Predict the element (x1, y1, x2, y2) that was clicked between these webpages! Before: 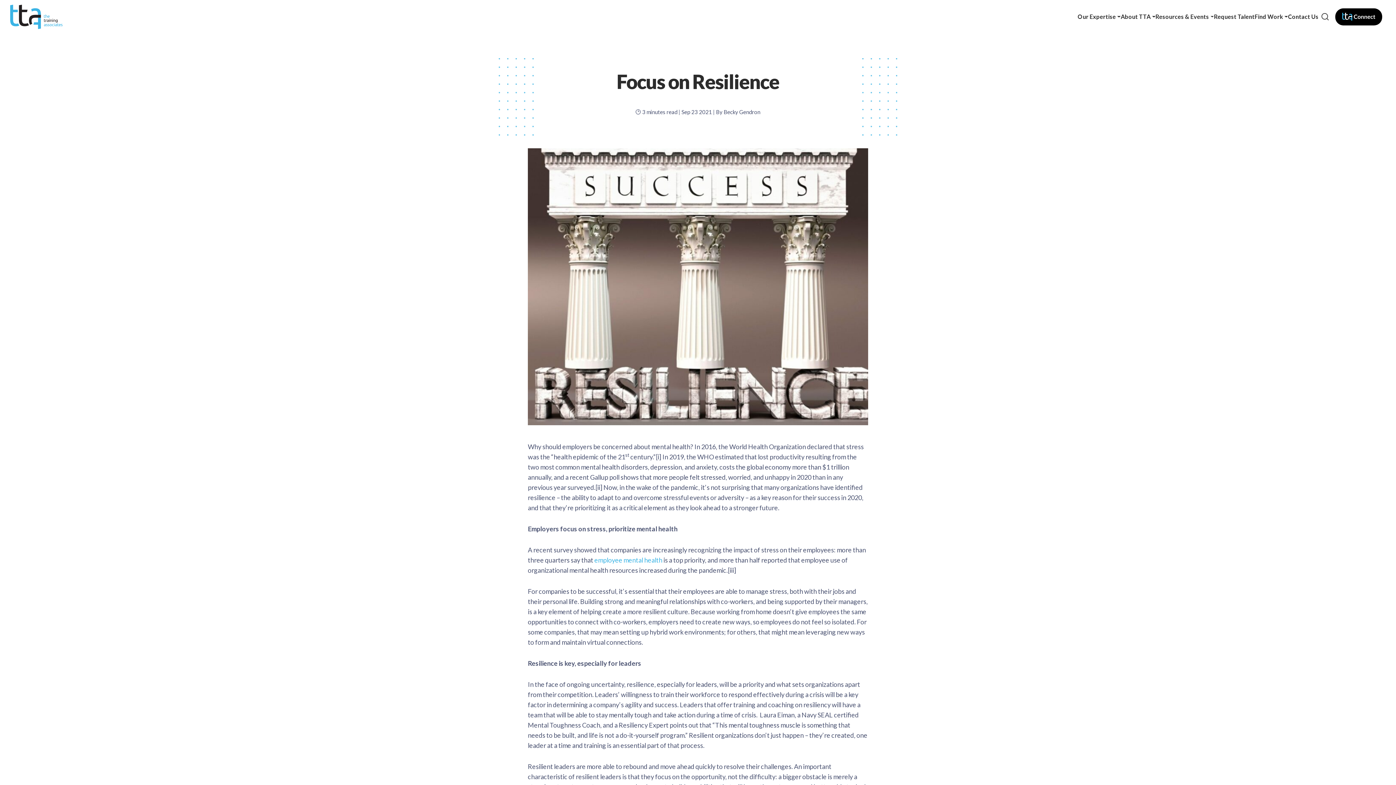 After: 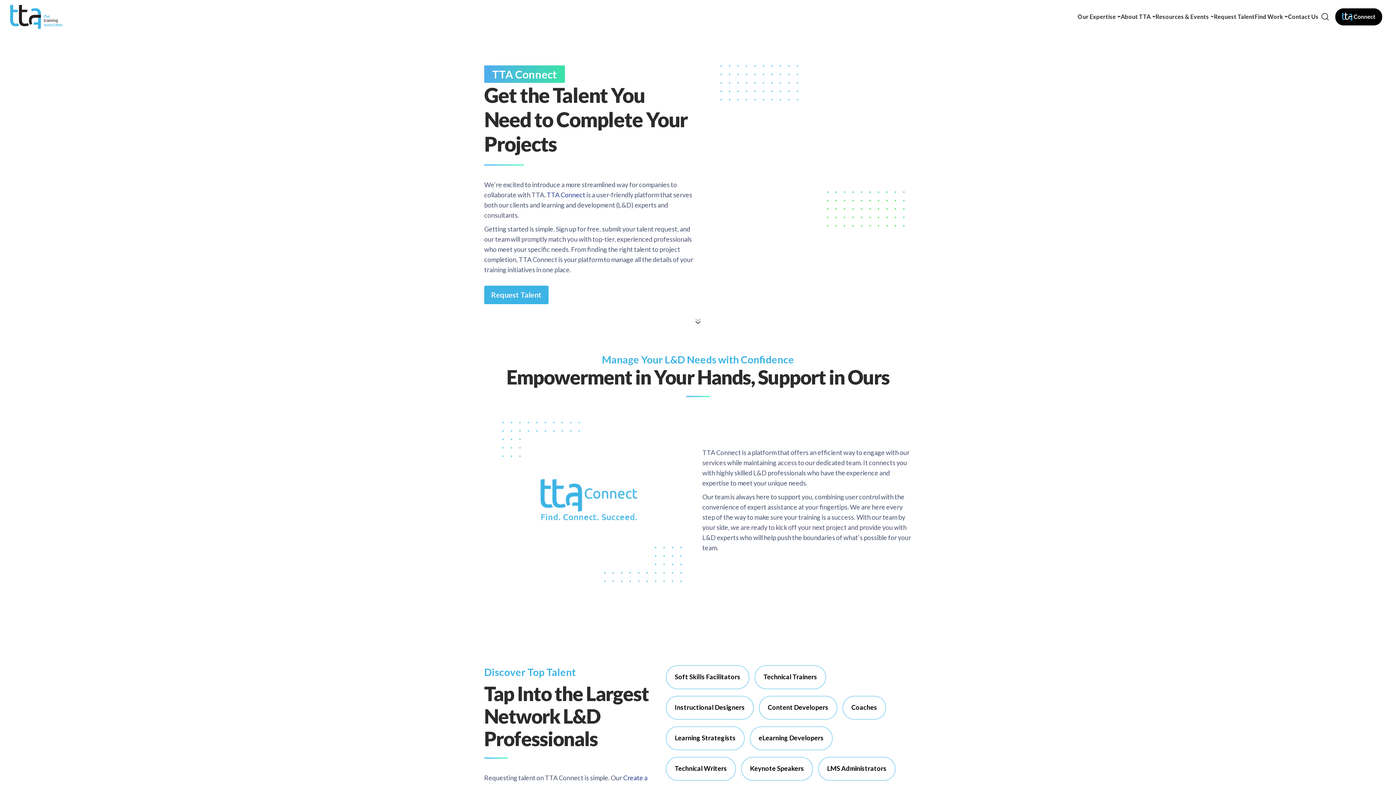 Action: label: Find Work bbox: (1255, 0, 1288, 33)